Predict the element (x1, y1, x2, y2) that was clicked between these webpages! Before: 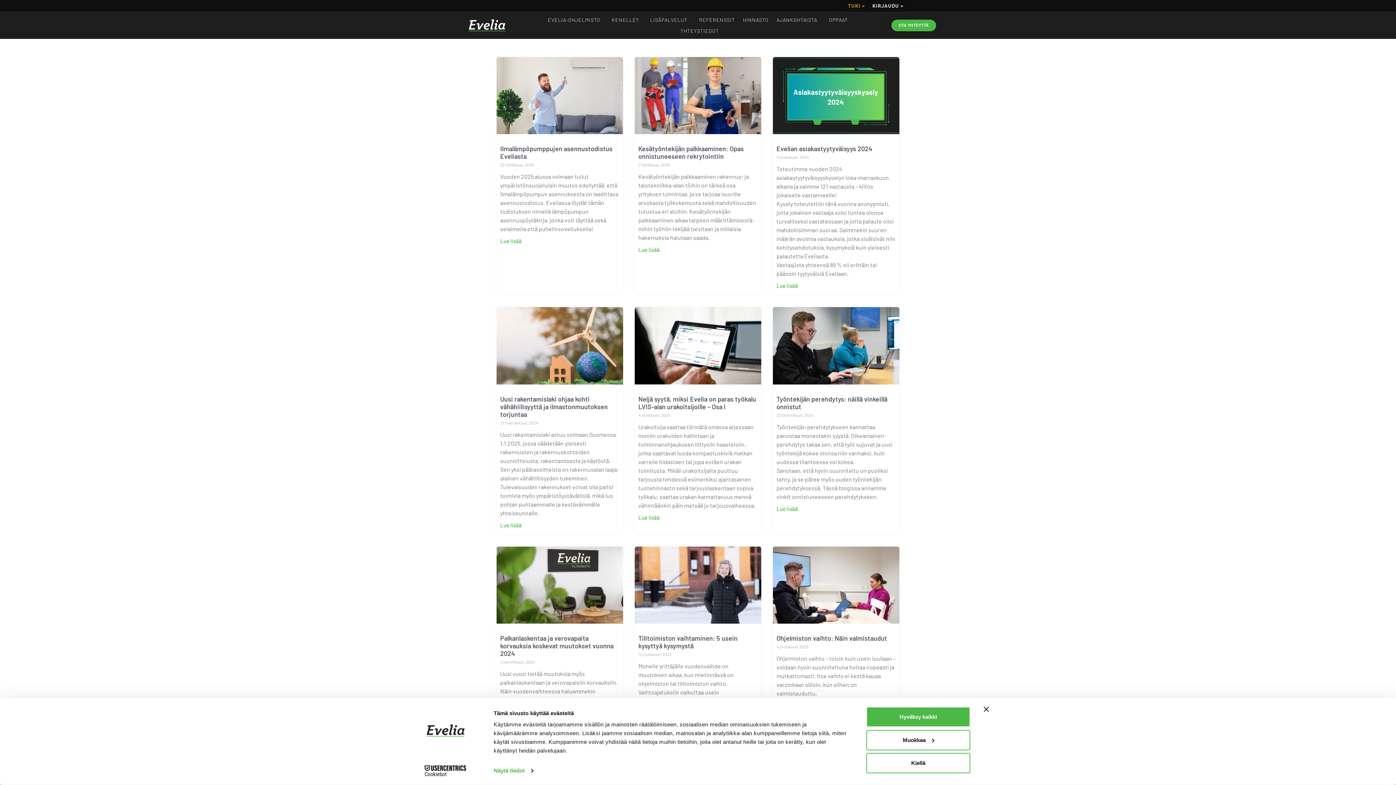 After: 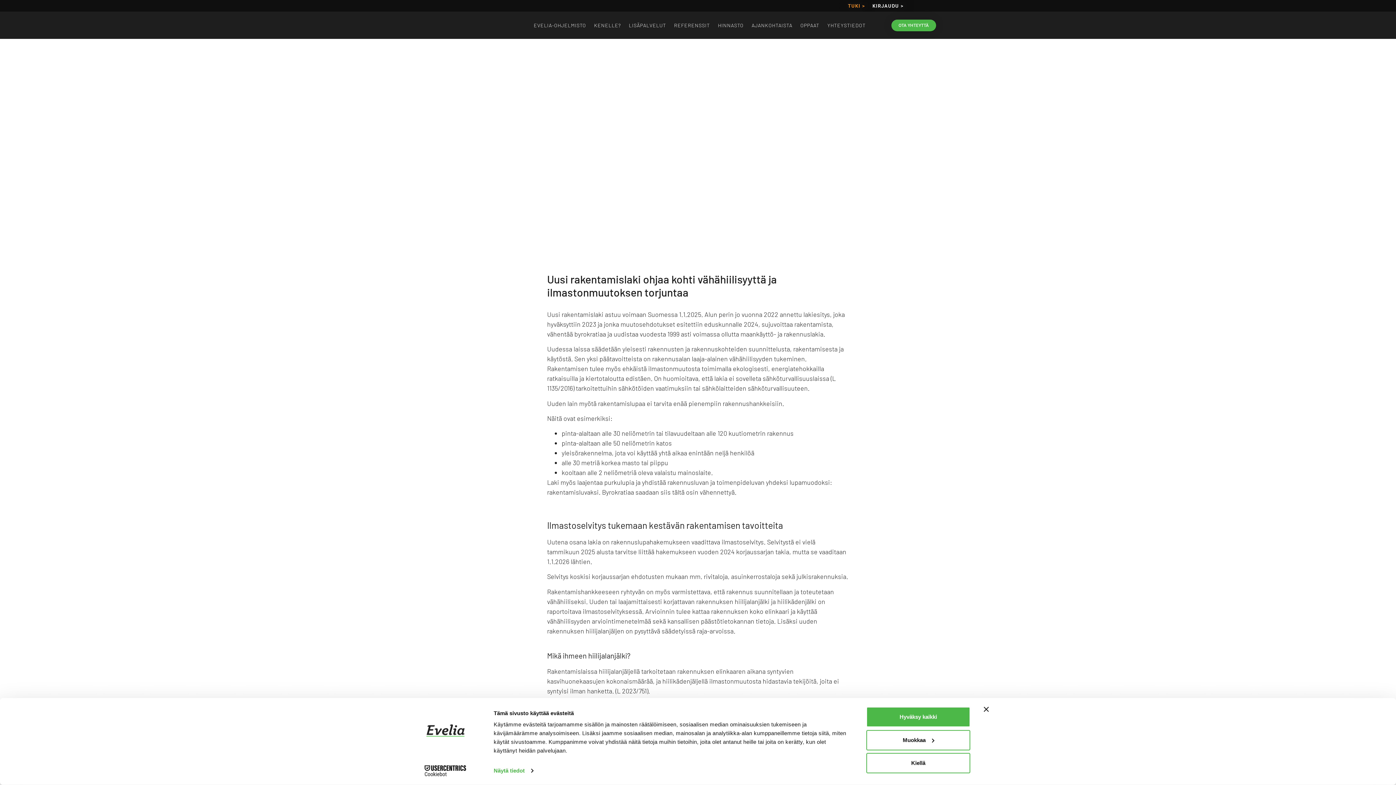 Action: bbox: (500, 550, 608, 573) label: Uusi rakentamislaki ohjaa kohti vähähiilisyyttä ja ilmastonmuutoksen torjuntaa